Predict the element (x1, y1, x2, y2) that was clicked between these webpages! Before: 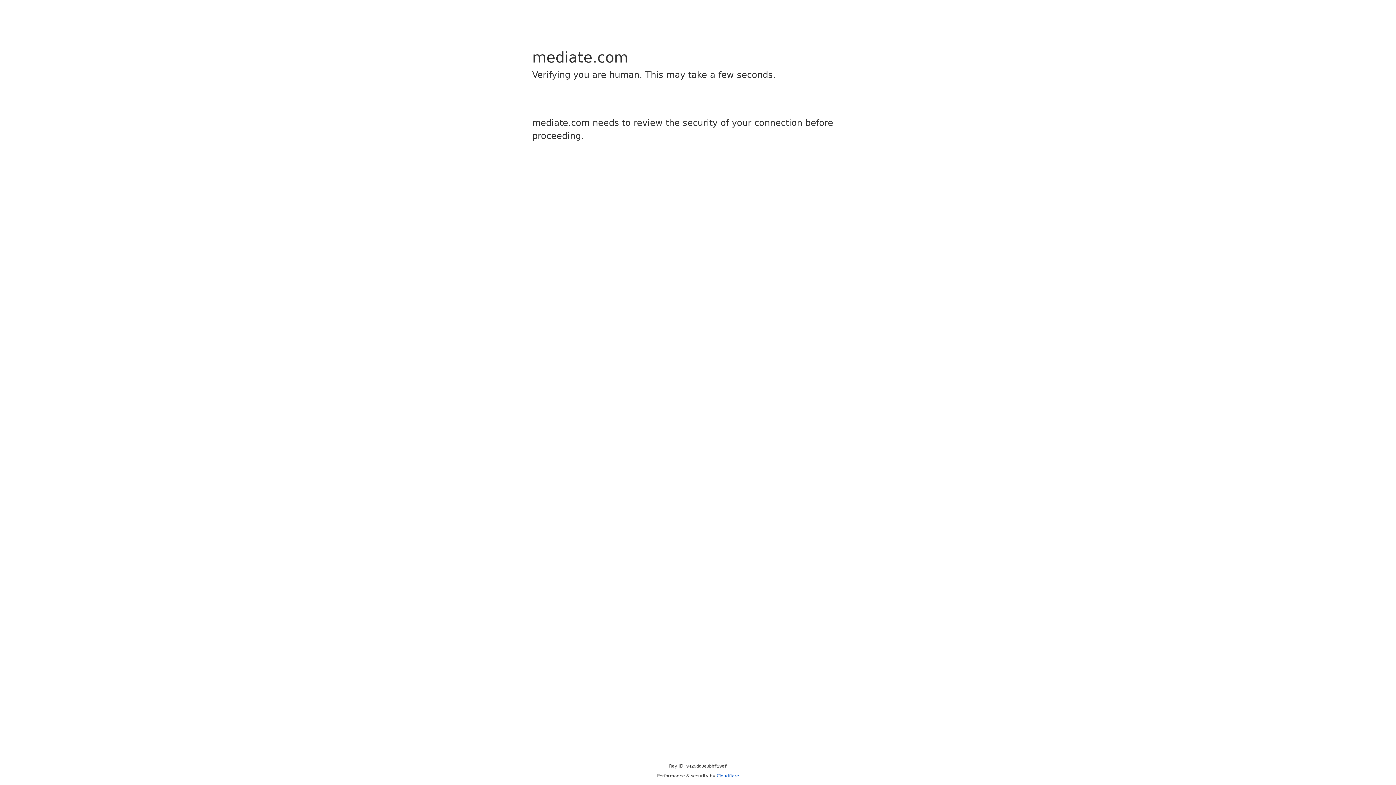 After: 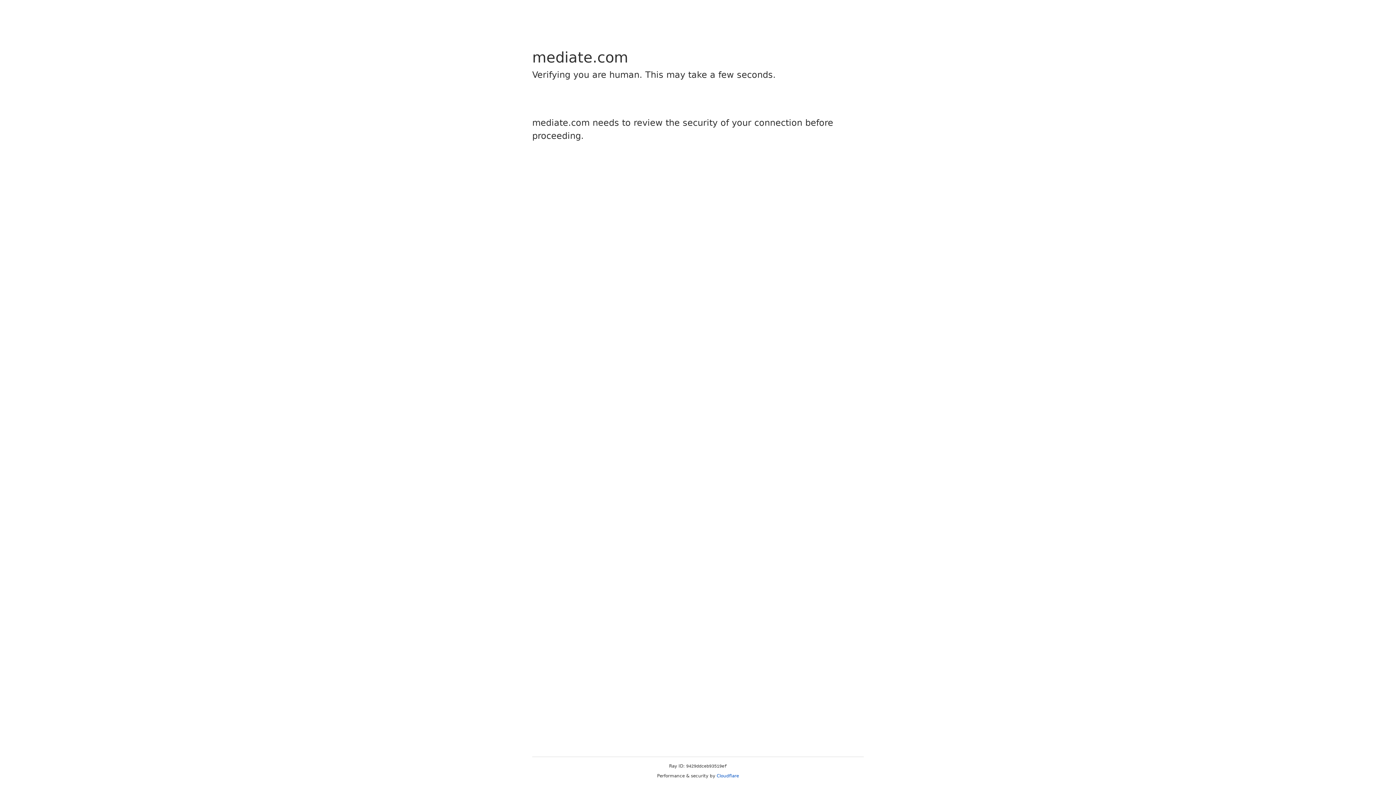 Action: label: Cloudflare bbox: (716, 773, 739, 778)